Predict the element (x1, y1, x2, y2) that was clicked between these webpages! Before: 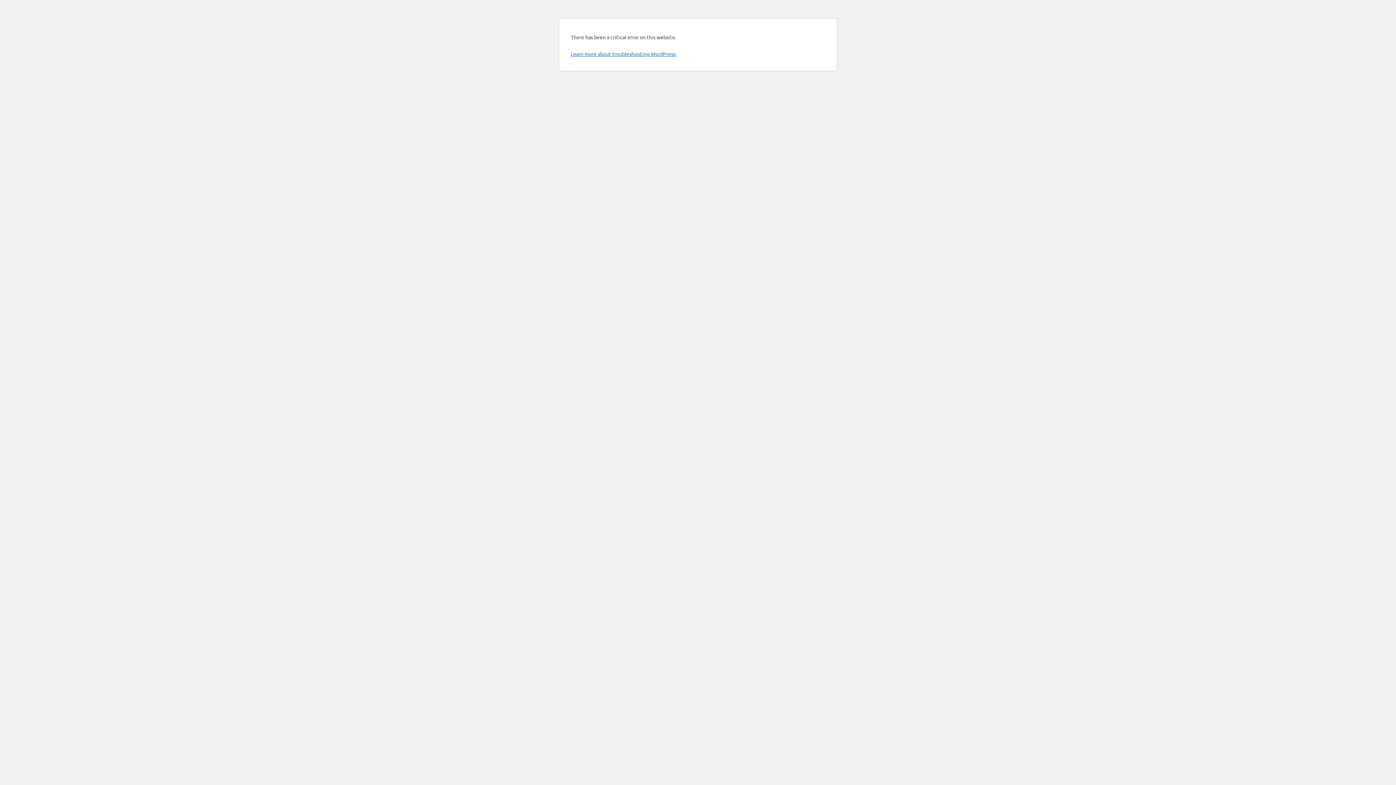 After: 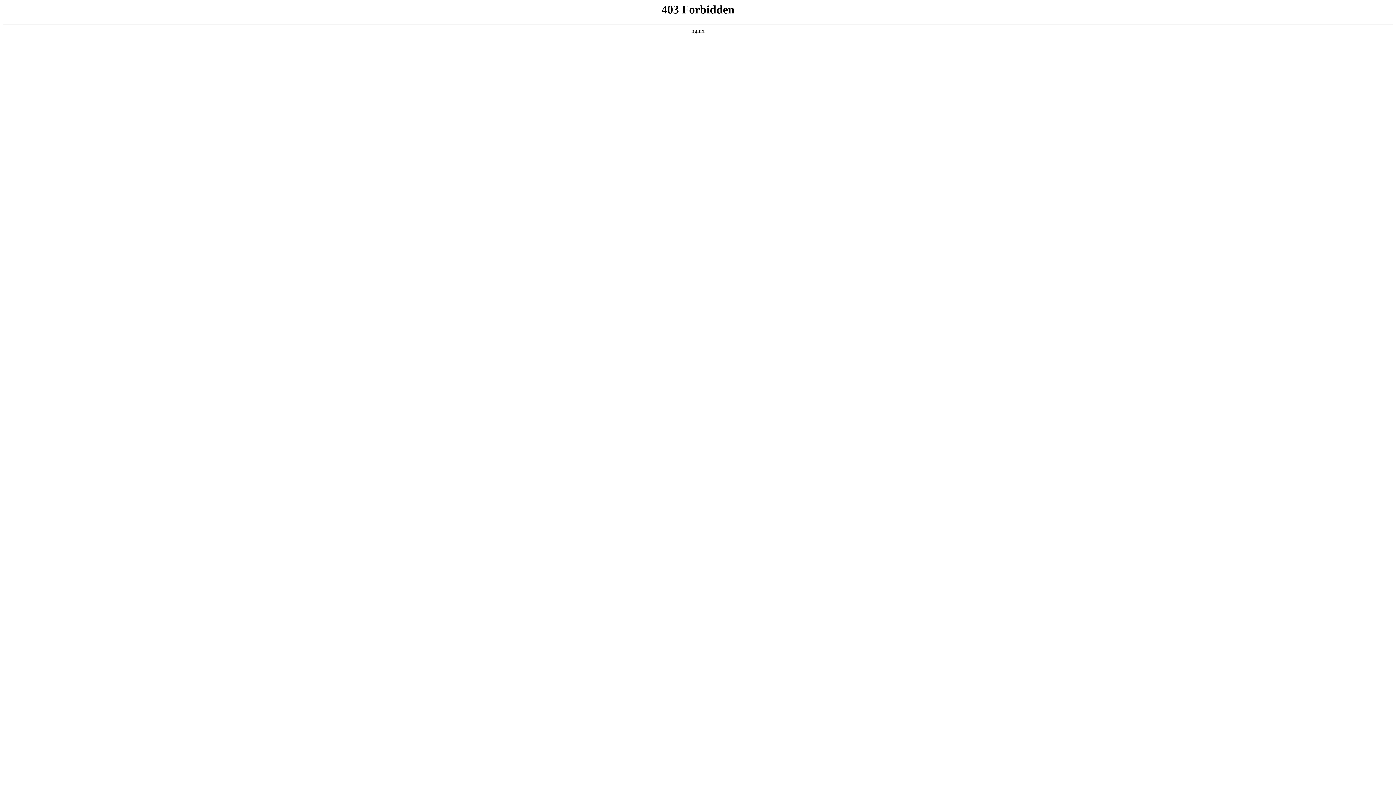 Action: bbox: (570, 50, 676, 57) label: Learn more about troubleshooting WordPress.